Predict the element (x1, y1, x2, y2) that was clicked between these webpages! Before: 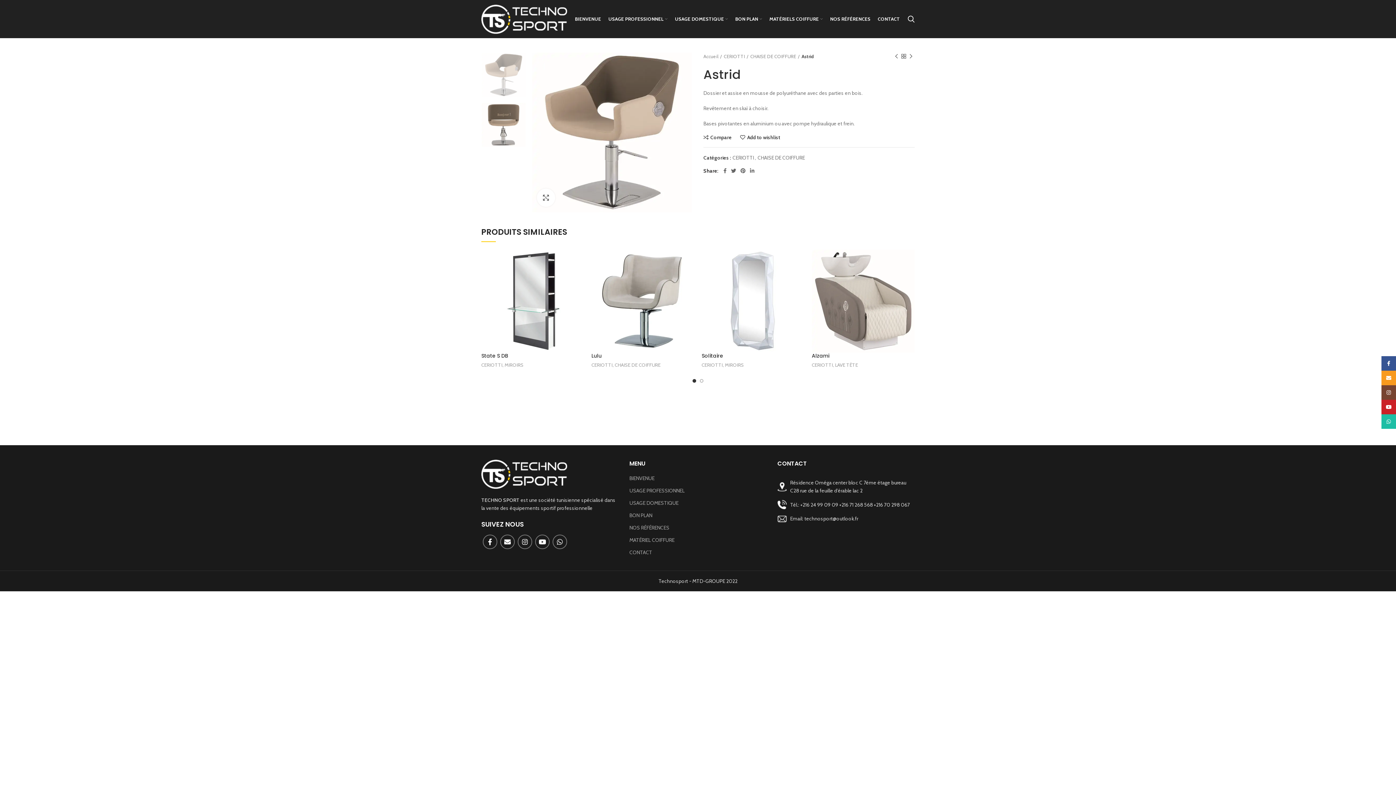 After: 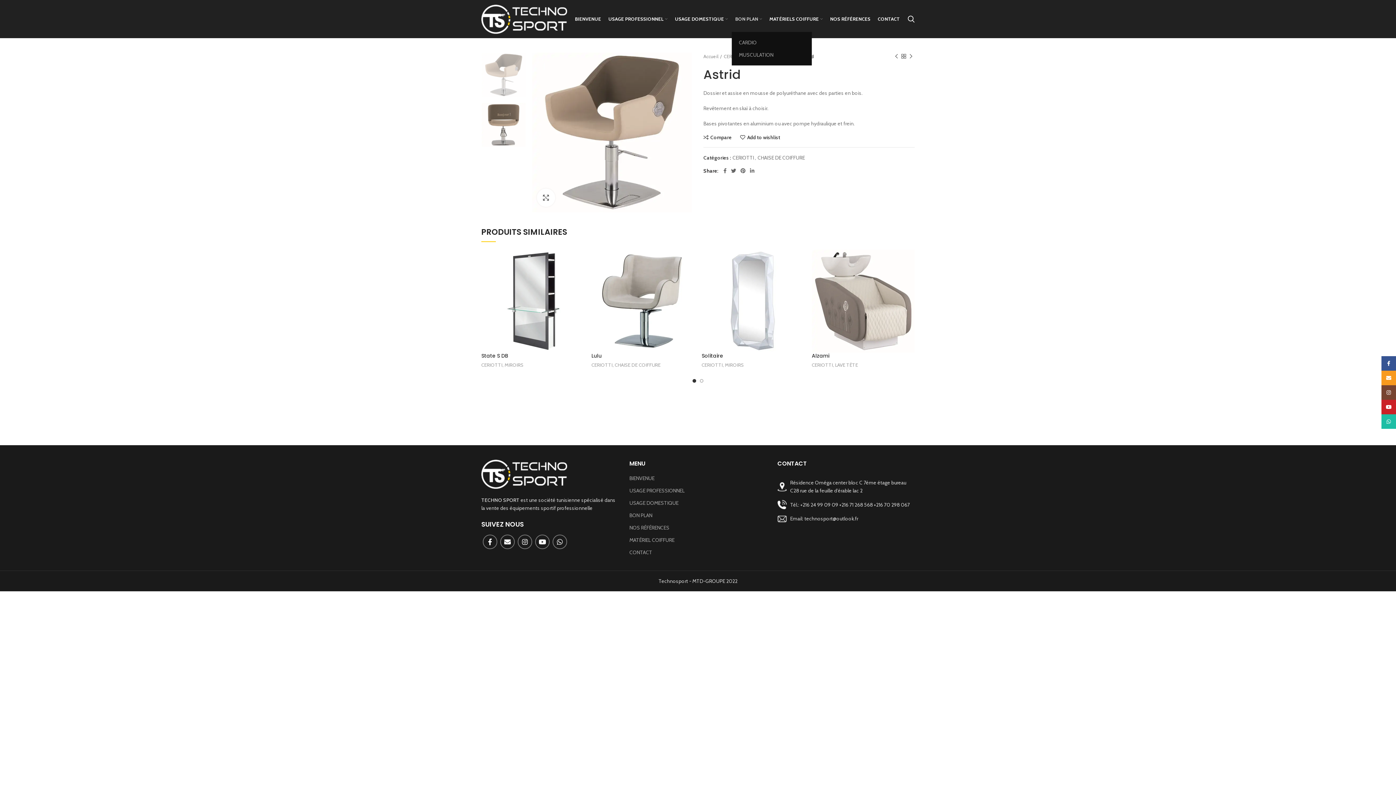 Action: label: BON PLAN bbox: (731, 11, 766, 26)